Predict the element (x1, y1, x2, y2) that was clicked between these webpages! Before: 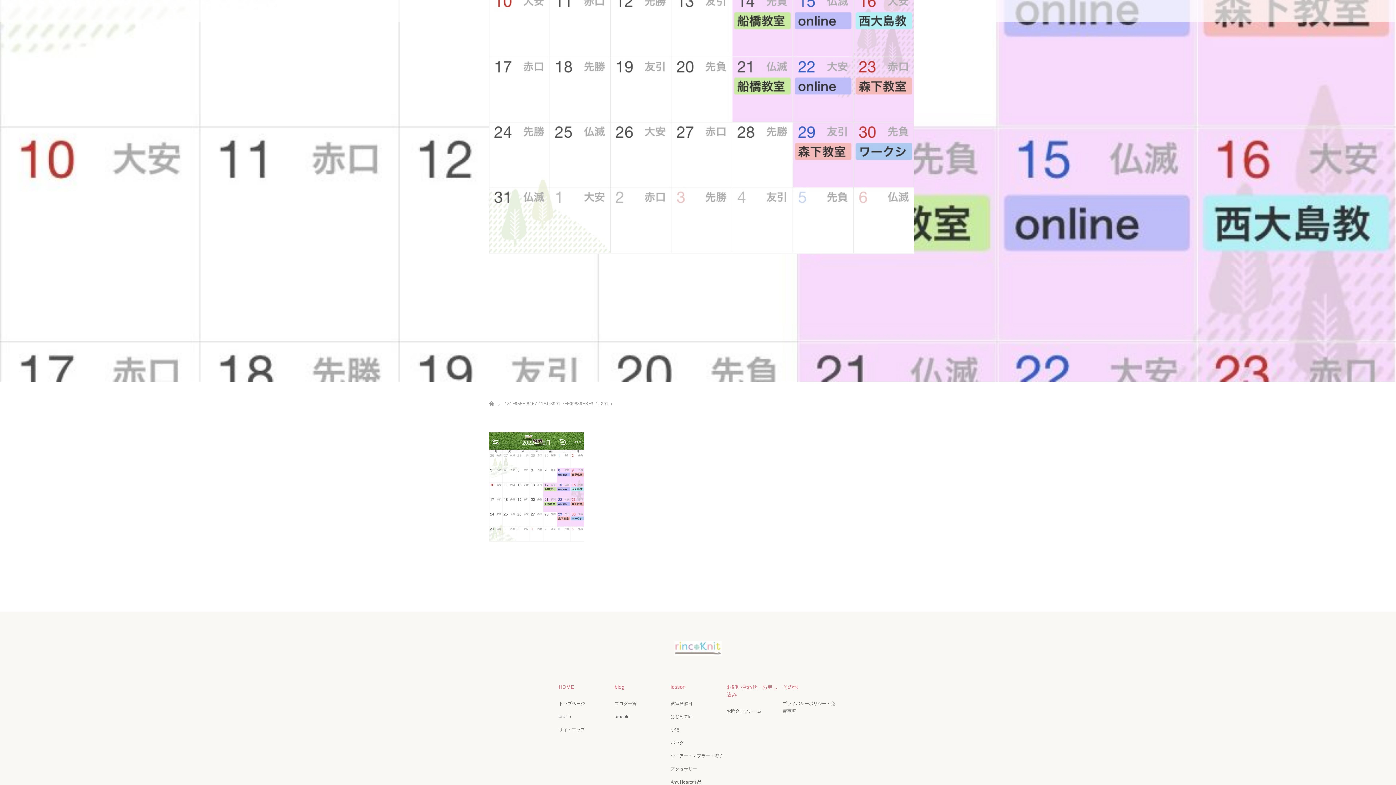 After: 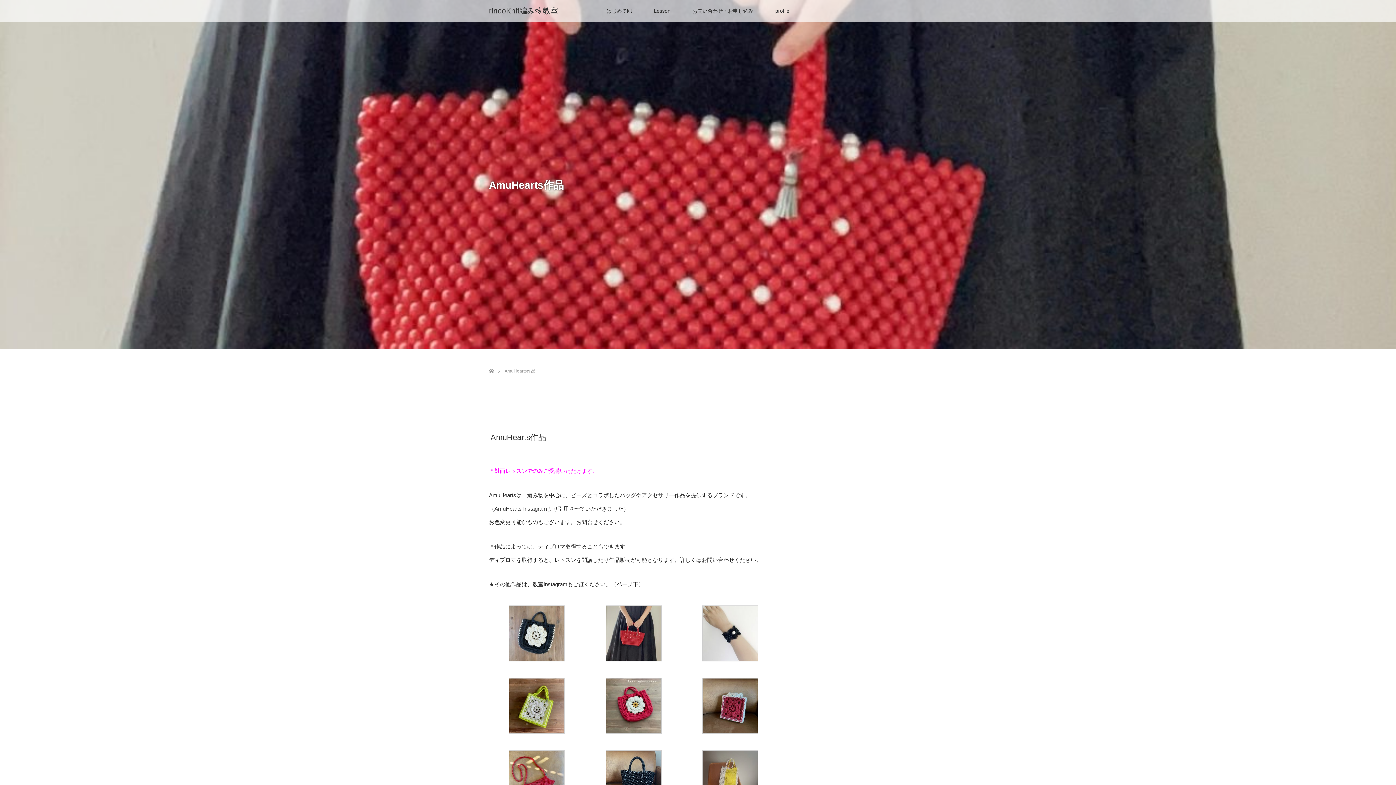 Action: label: AmuHearts作品 bbox: (670, 778, 725, 786)